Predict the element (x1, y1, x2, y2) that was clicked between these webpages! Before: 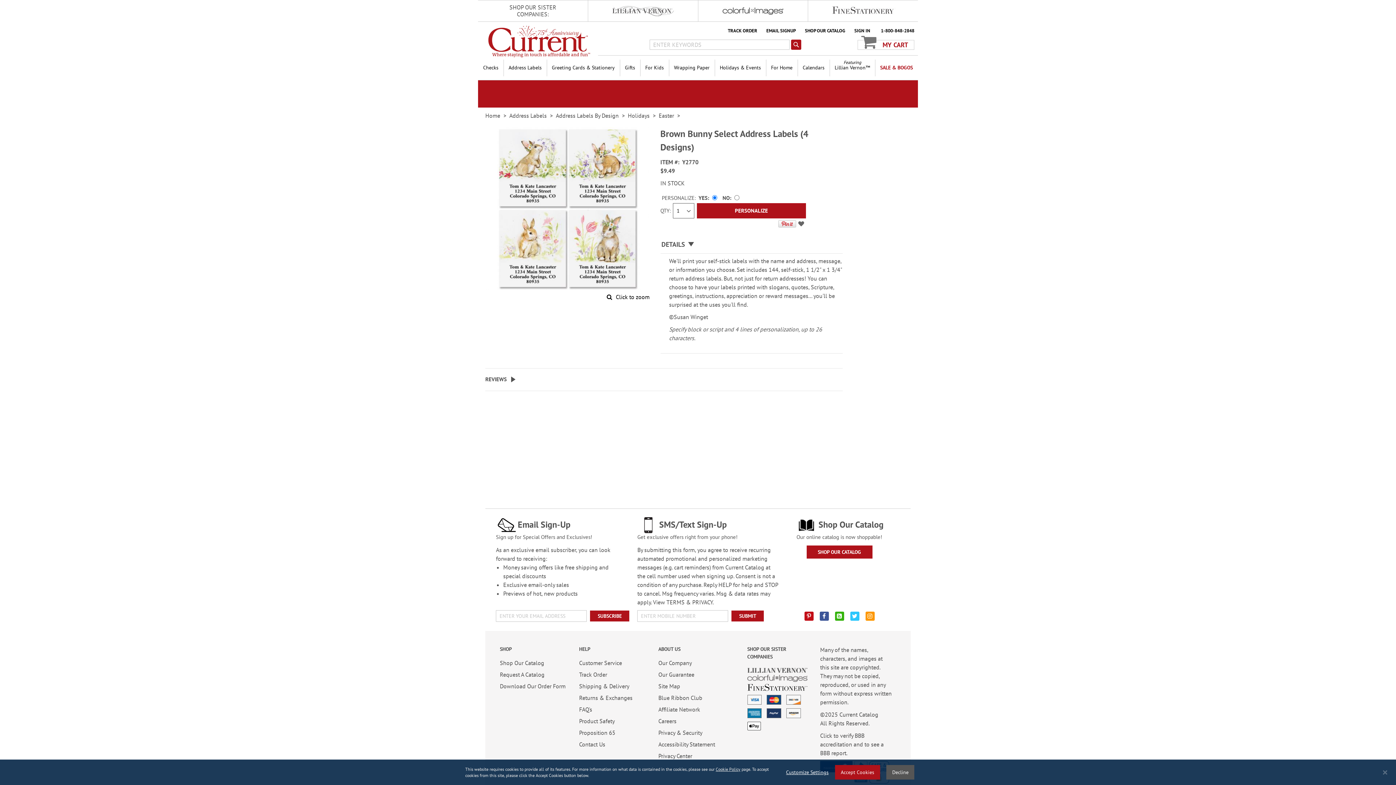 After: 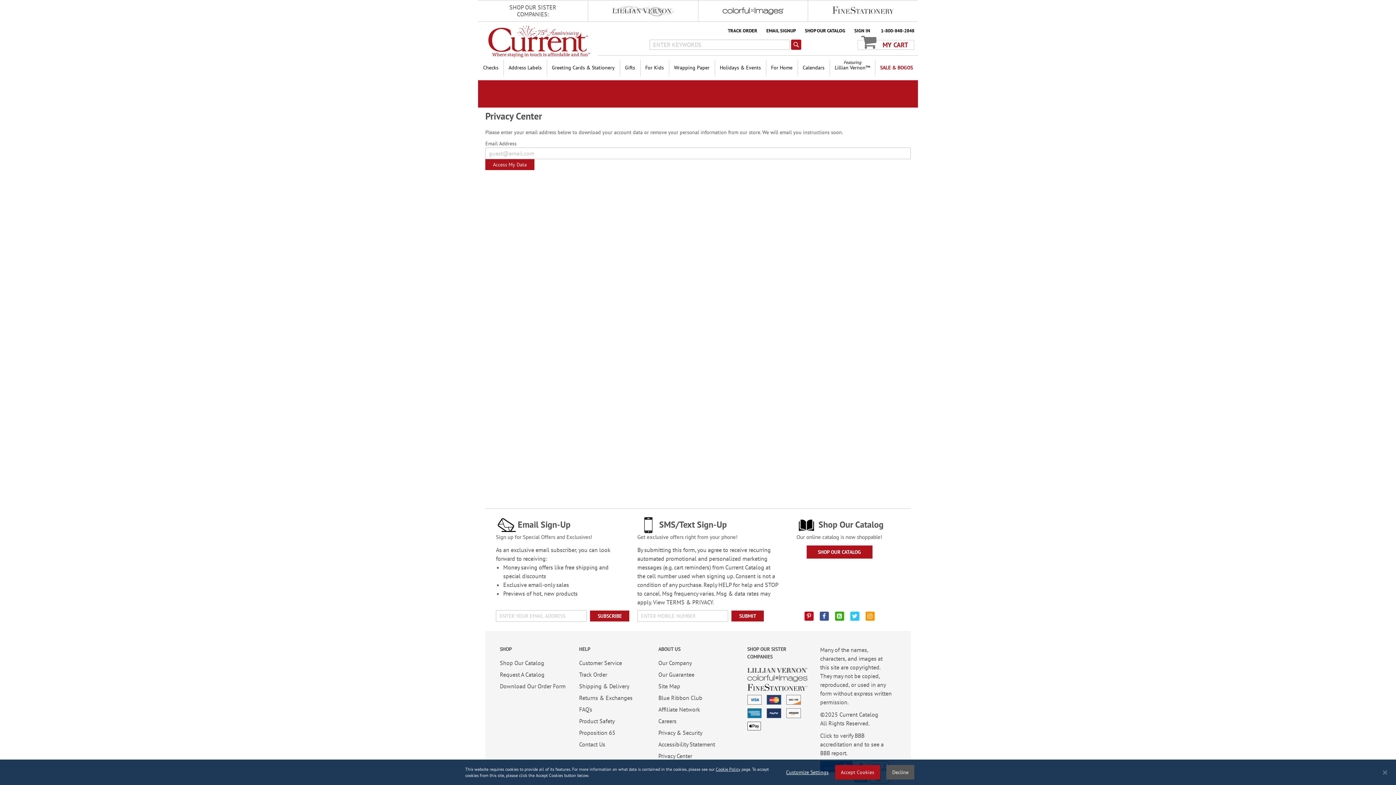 Action: label: Privacy Center bbox: (658, 748, 692, 763)